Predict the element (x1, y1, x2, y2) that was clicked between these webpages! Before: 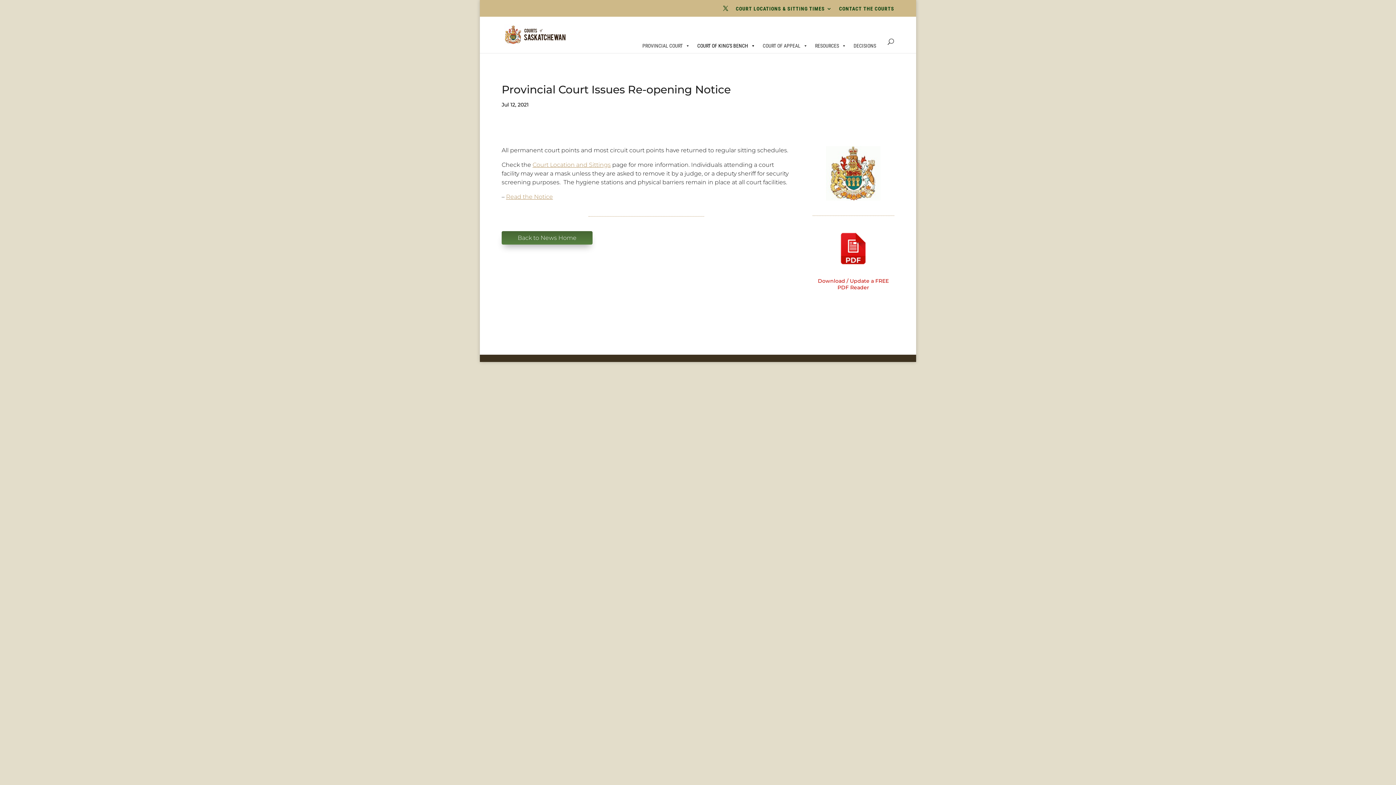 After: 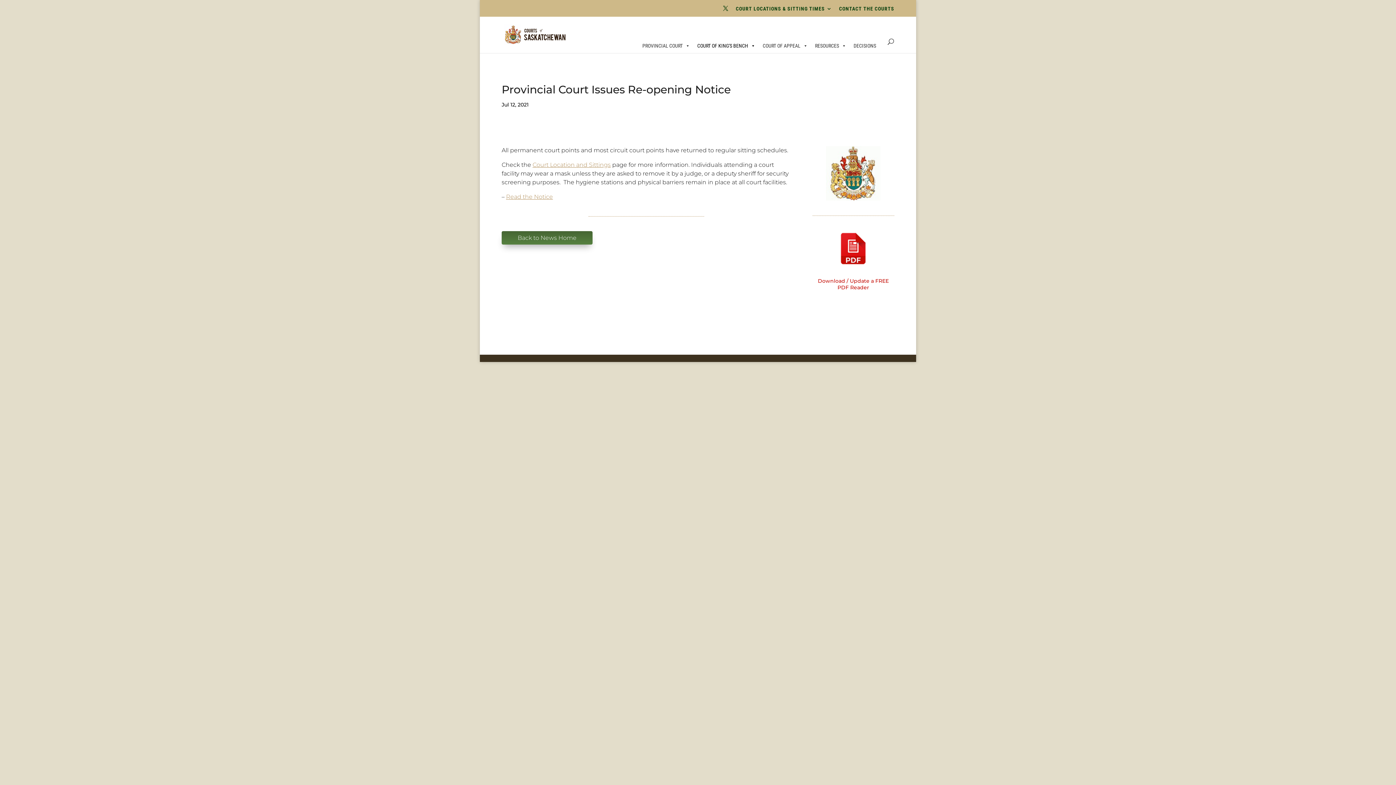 Action: label: Read the Notice bbox: (506, 193, 553, 200)